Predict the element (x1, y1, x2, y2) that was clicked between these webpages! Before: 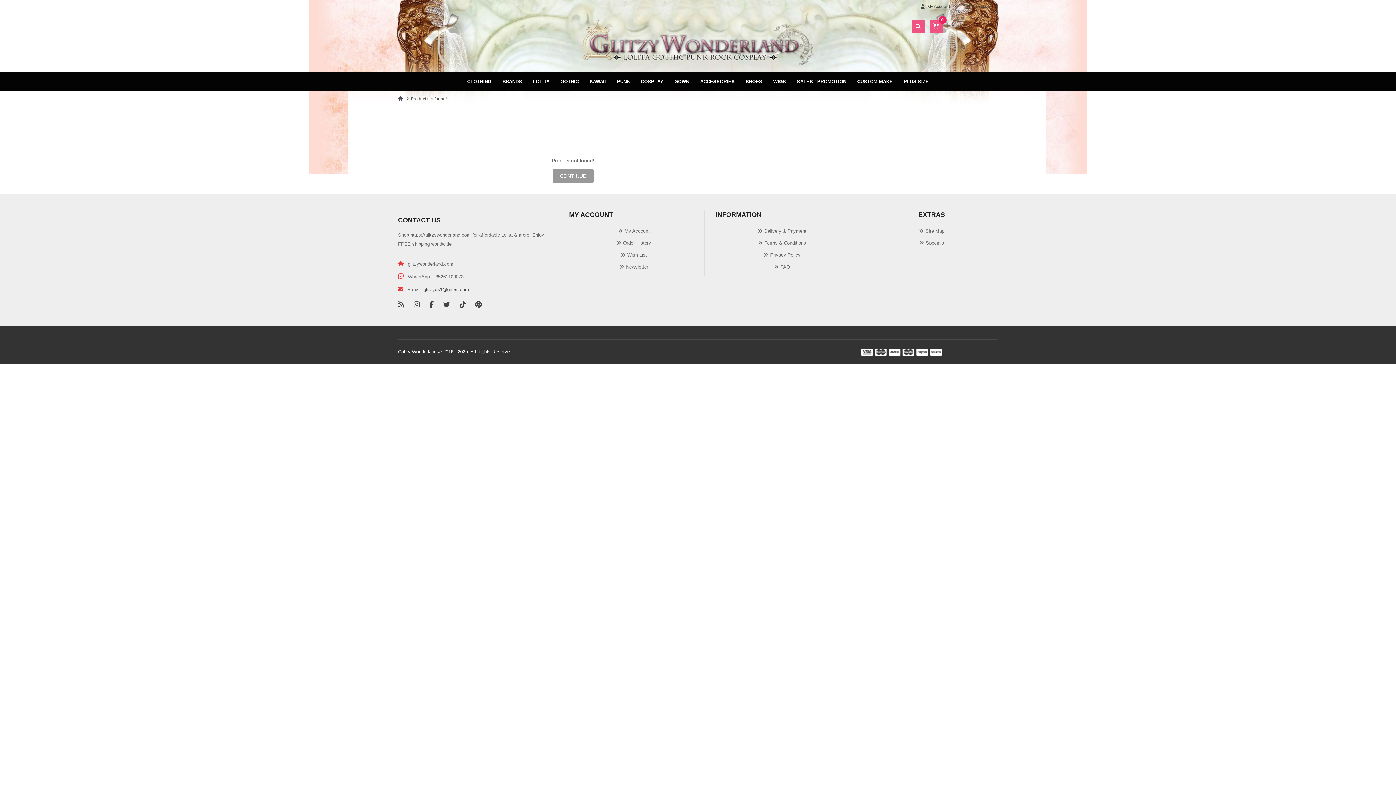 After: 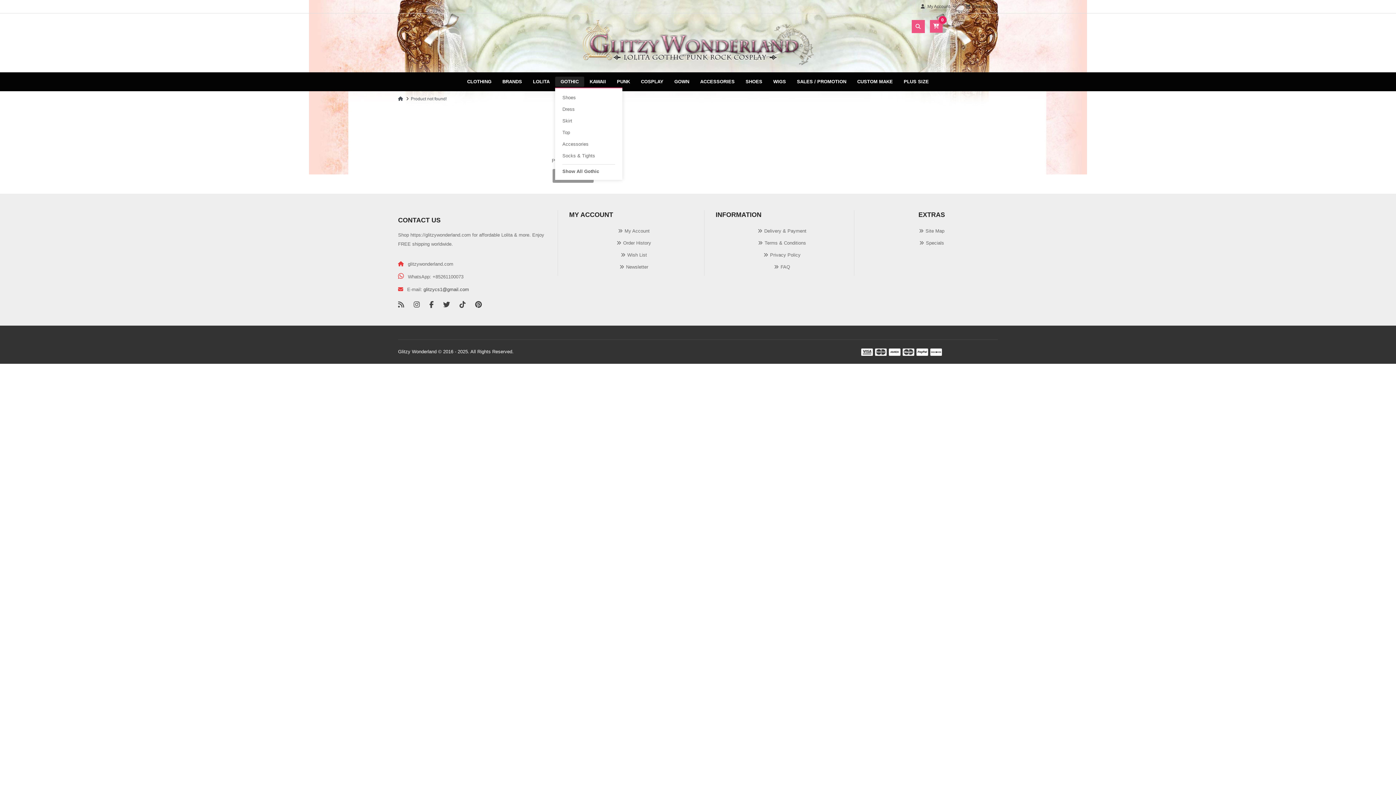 Action: label: GOTHIC bbox: (555, 76, 584, 86)